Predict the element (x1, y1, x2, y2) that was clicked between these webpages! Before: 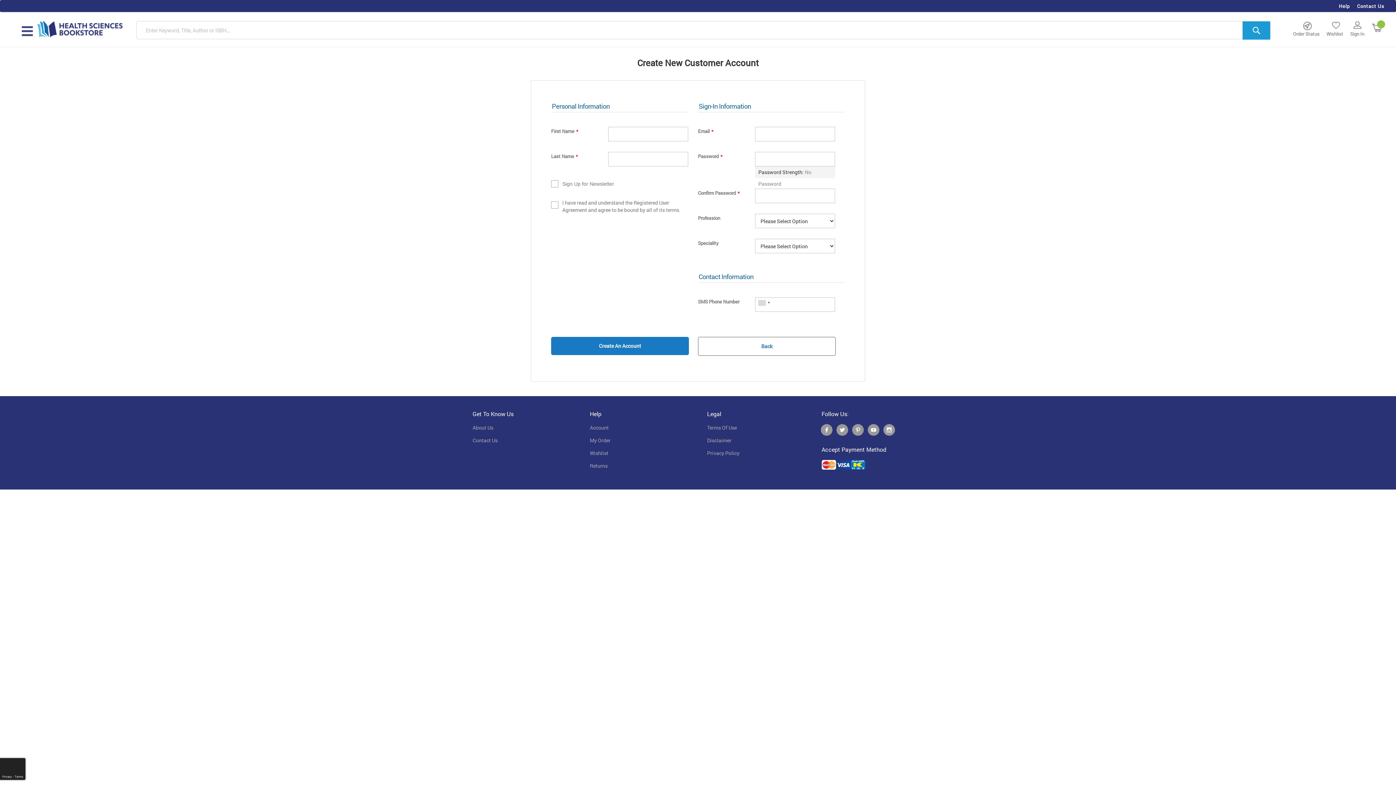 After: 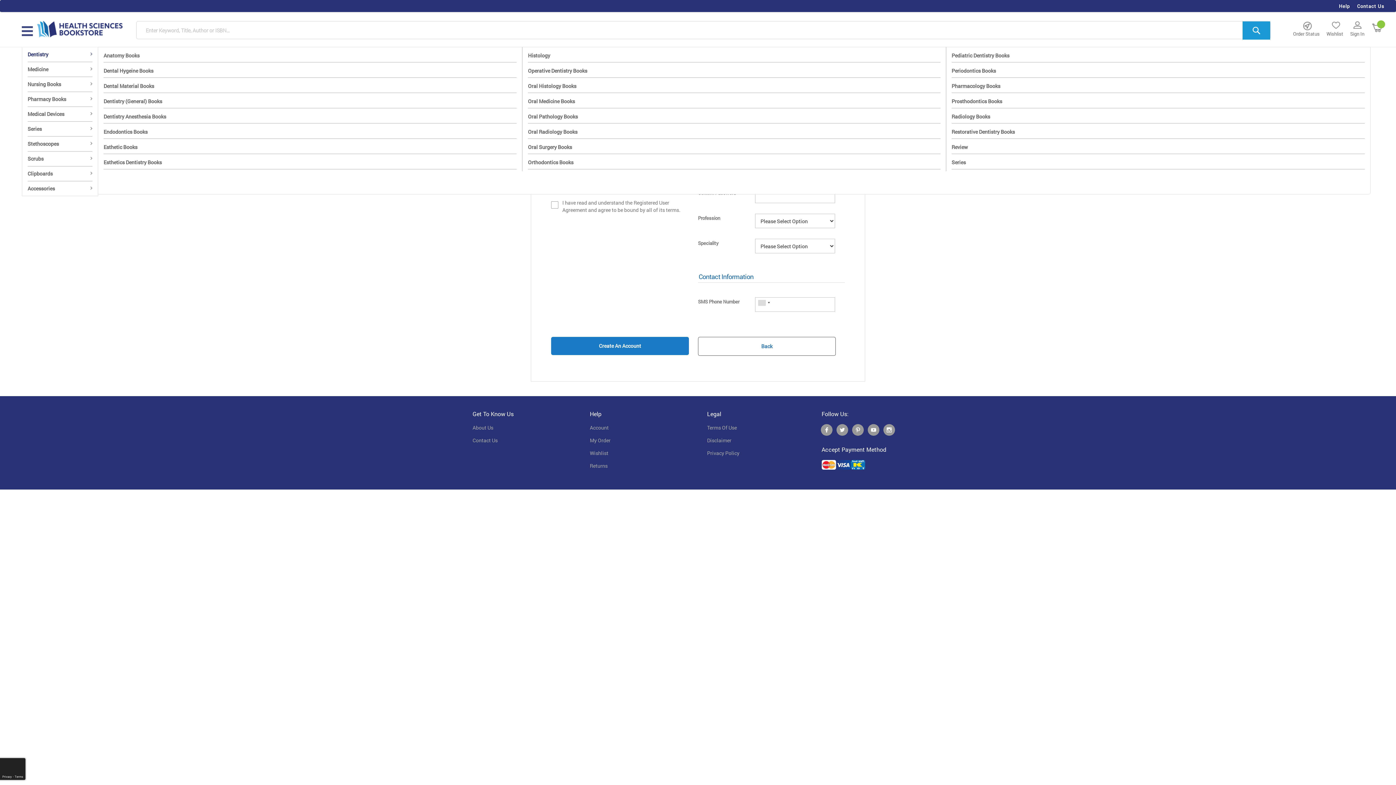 Action: bbox: (21, 19, 40, 37) label:  MAIN